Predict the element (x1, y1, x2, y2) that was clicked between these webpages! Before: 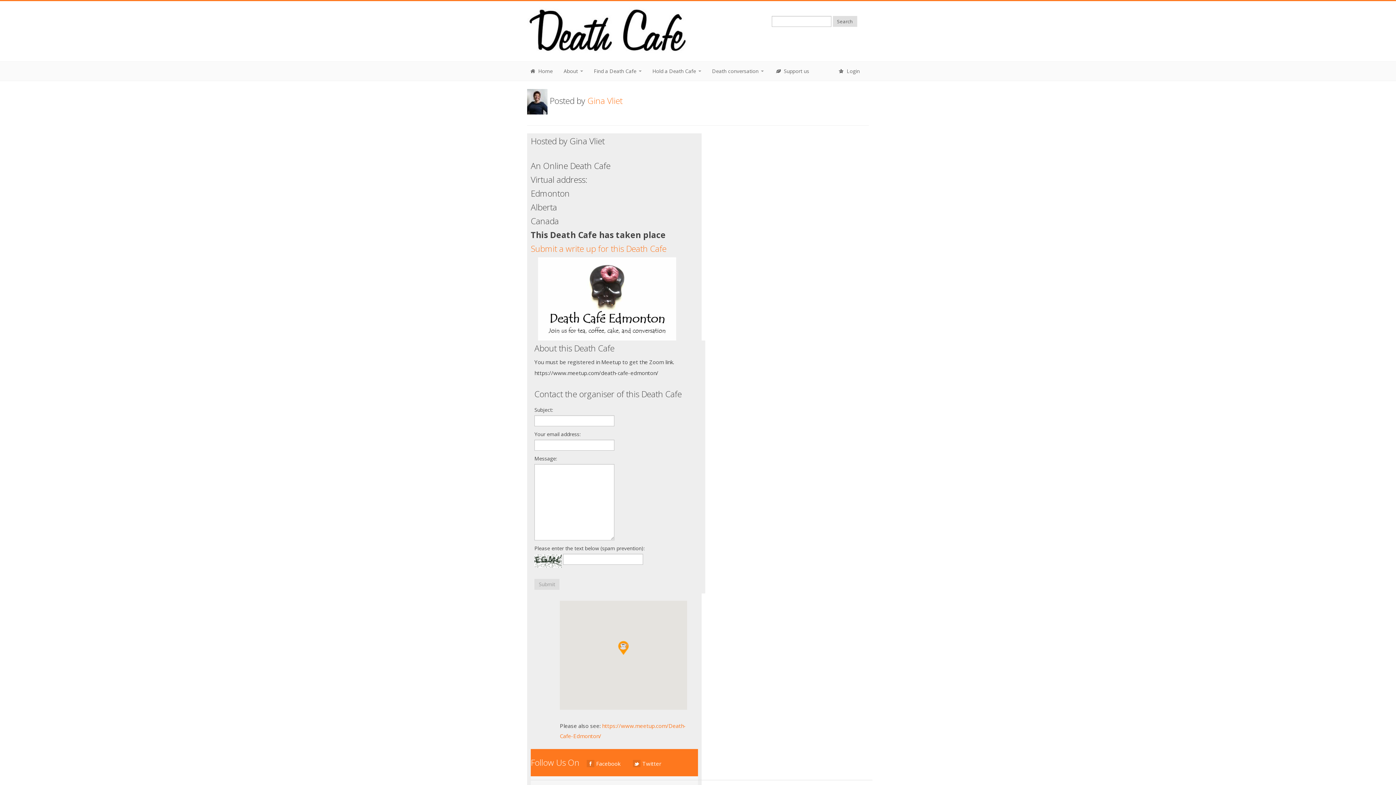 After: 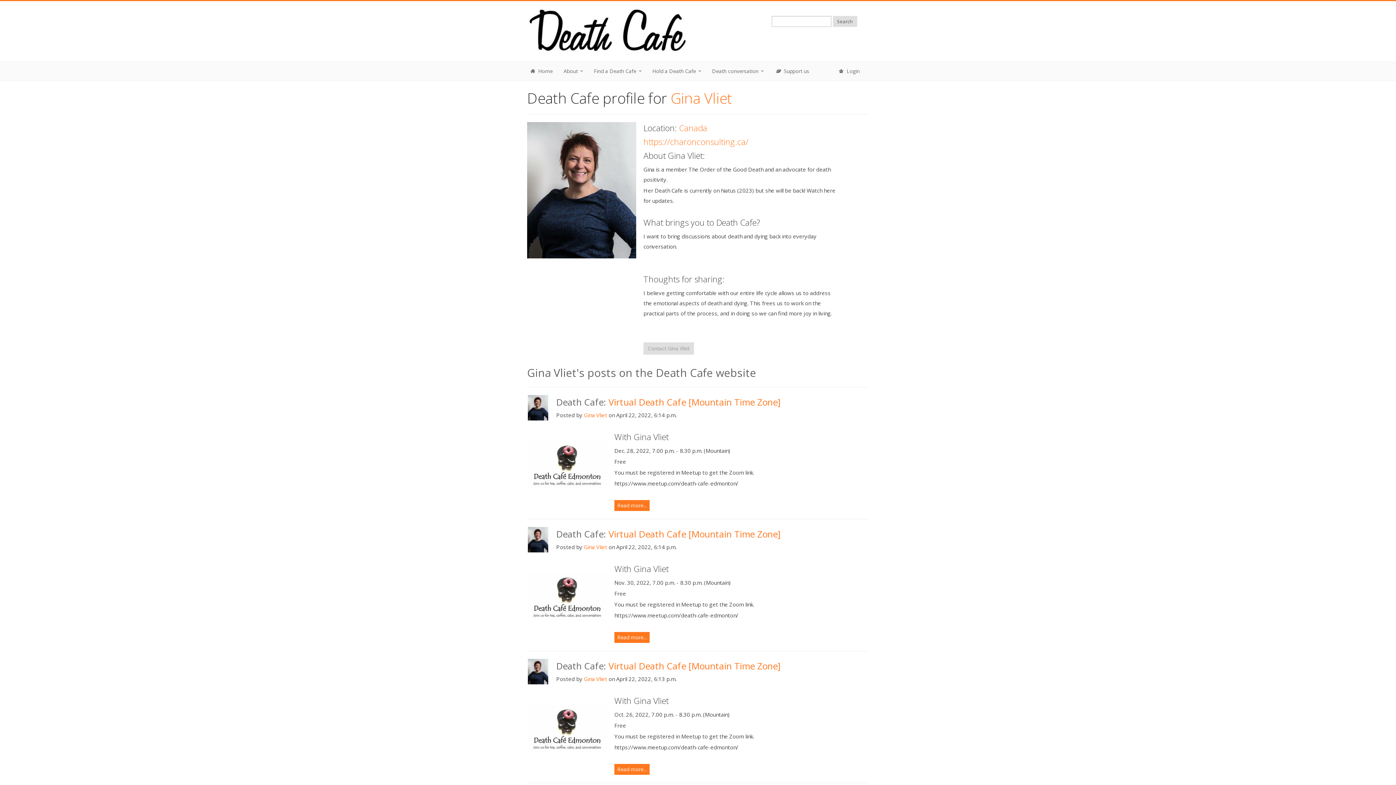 Action: bbox: (587, 94, 622, 106) label: Gina Vliet